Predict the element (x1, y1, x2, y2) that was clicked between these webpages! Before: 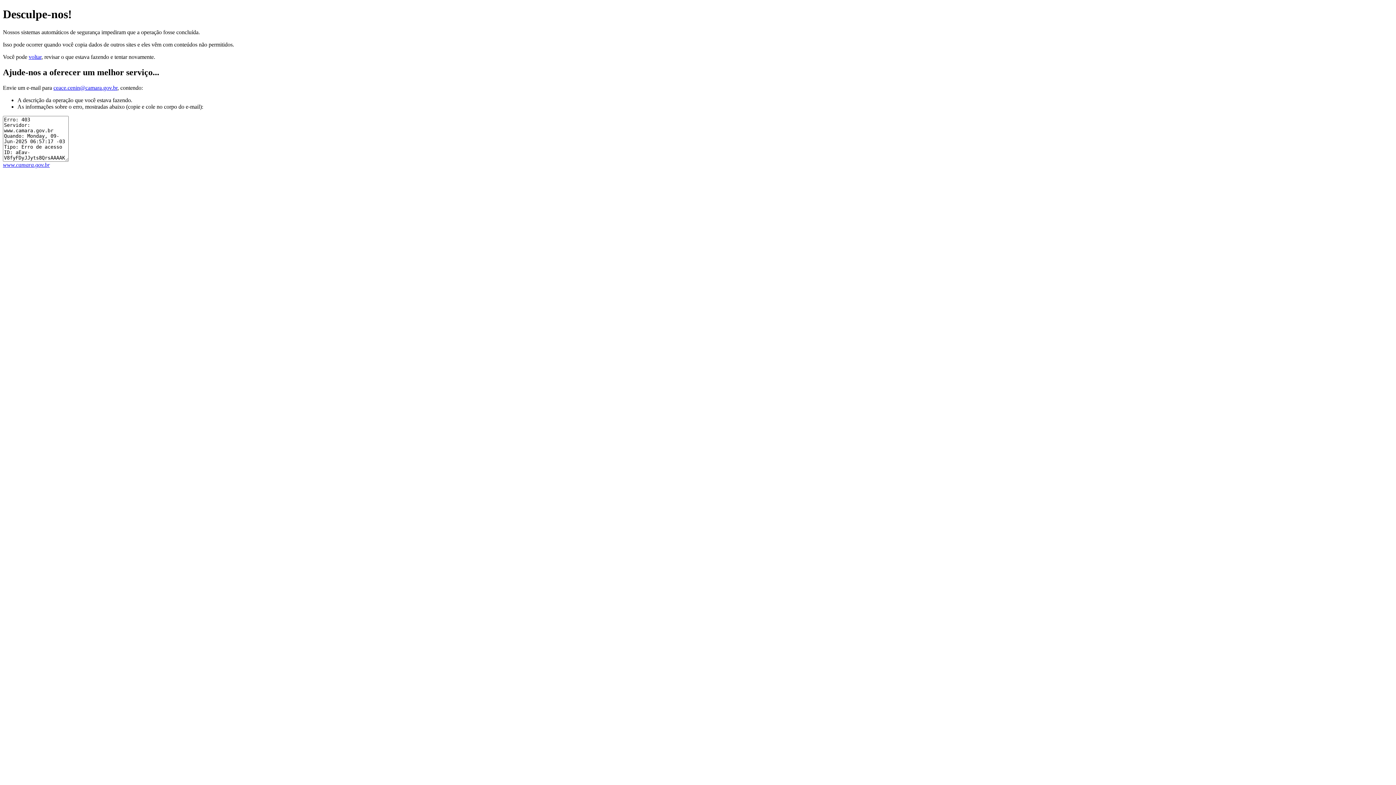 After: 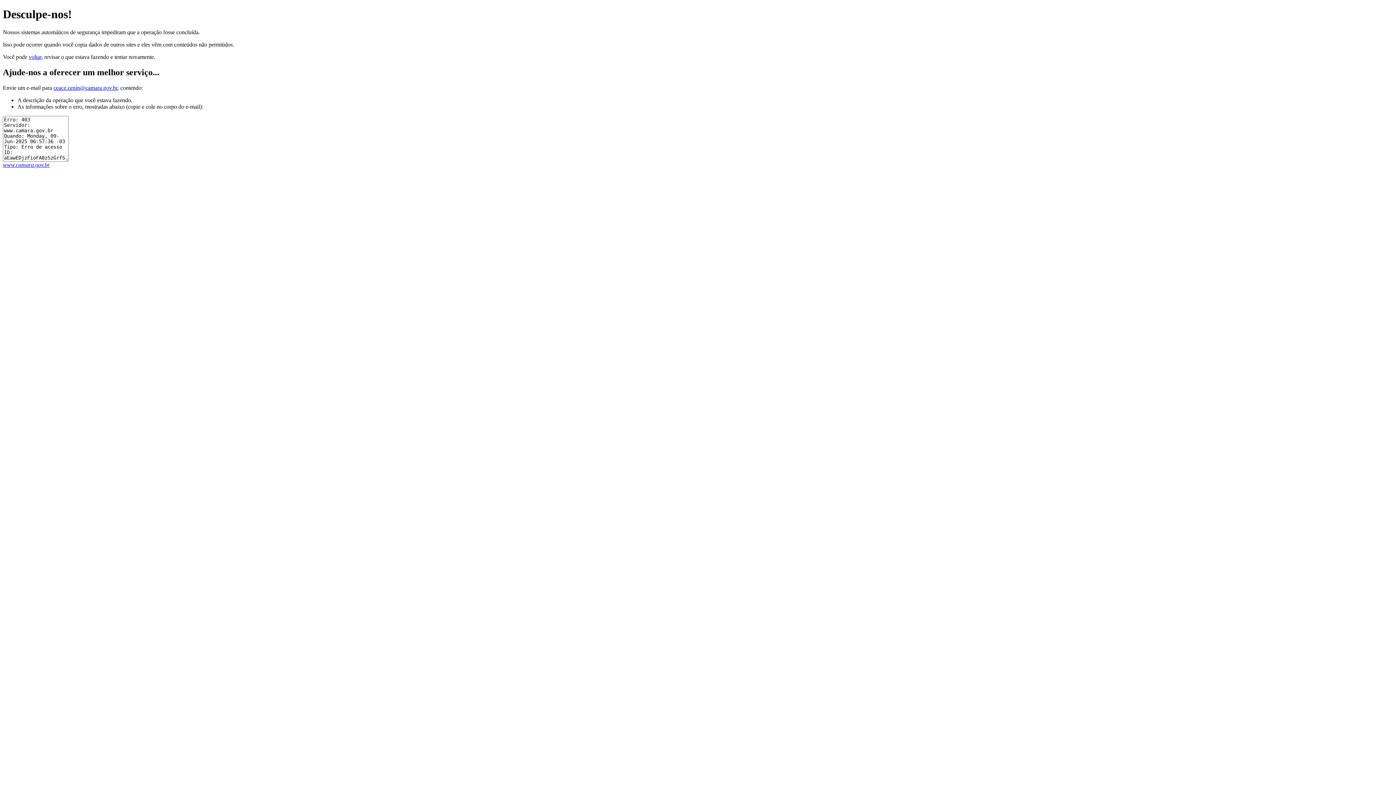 Action: bbox: (2, 161, 49, 167) label: www.camara.gov.br